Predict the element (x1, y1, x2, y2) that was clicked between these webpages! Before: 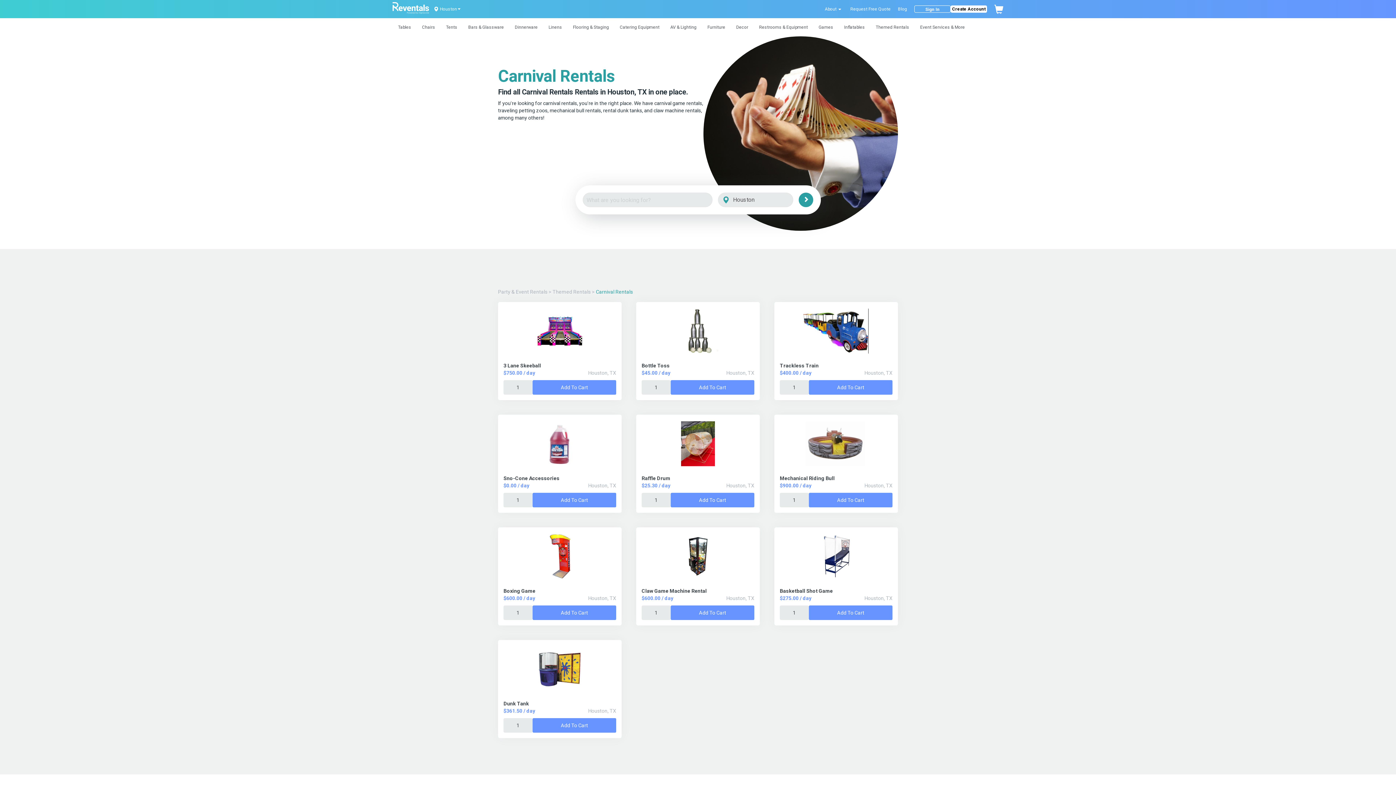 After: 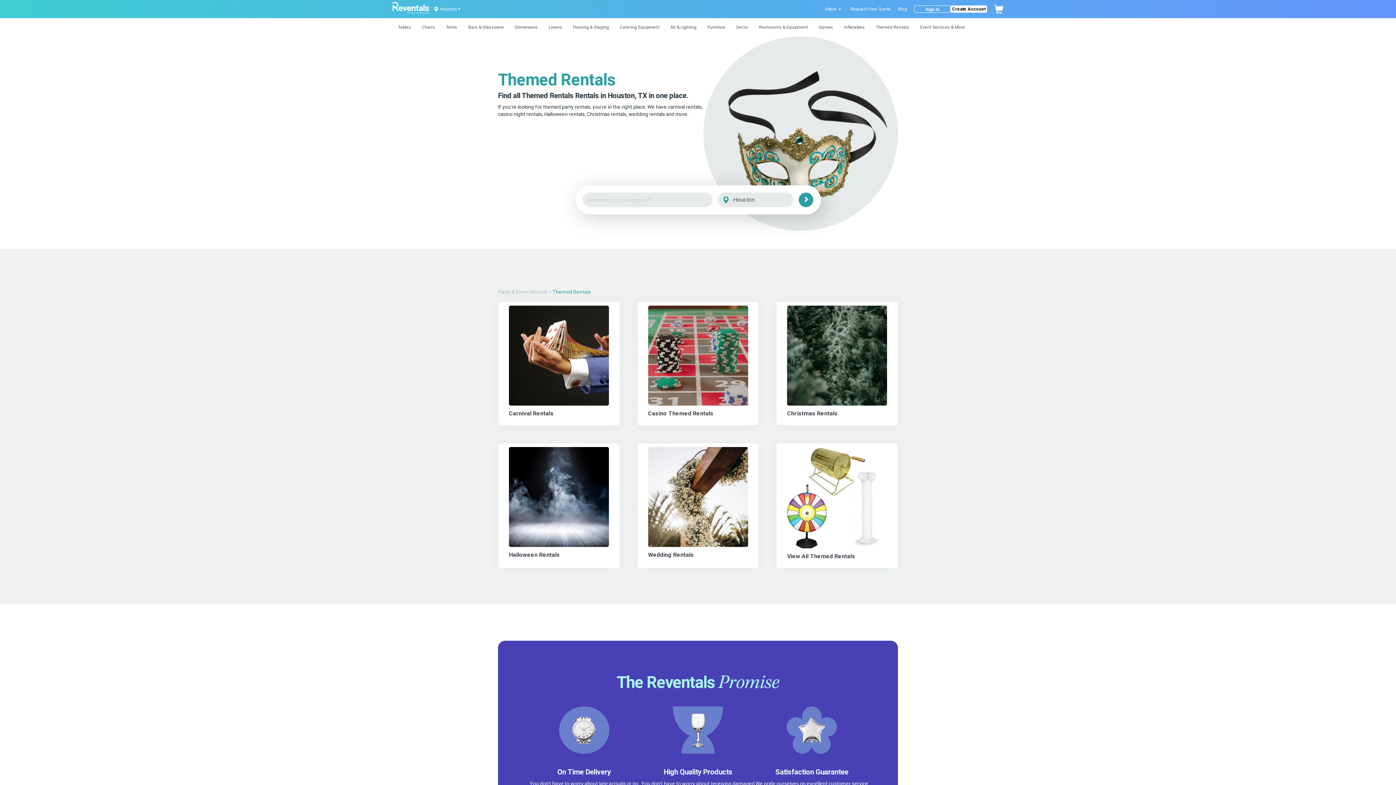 Action: label: Themed Rentals bbox: (870, 18, 914, 36)